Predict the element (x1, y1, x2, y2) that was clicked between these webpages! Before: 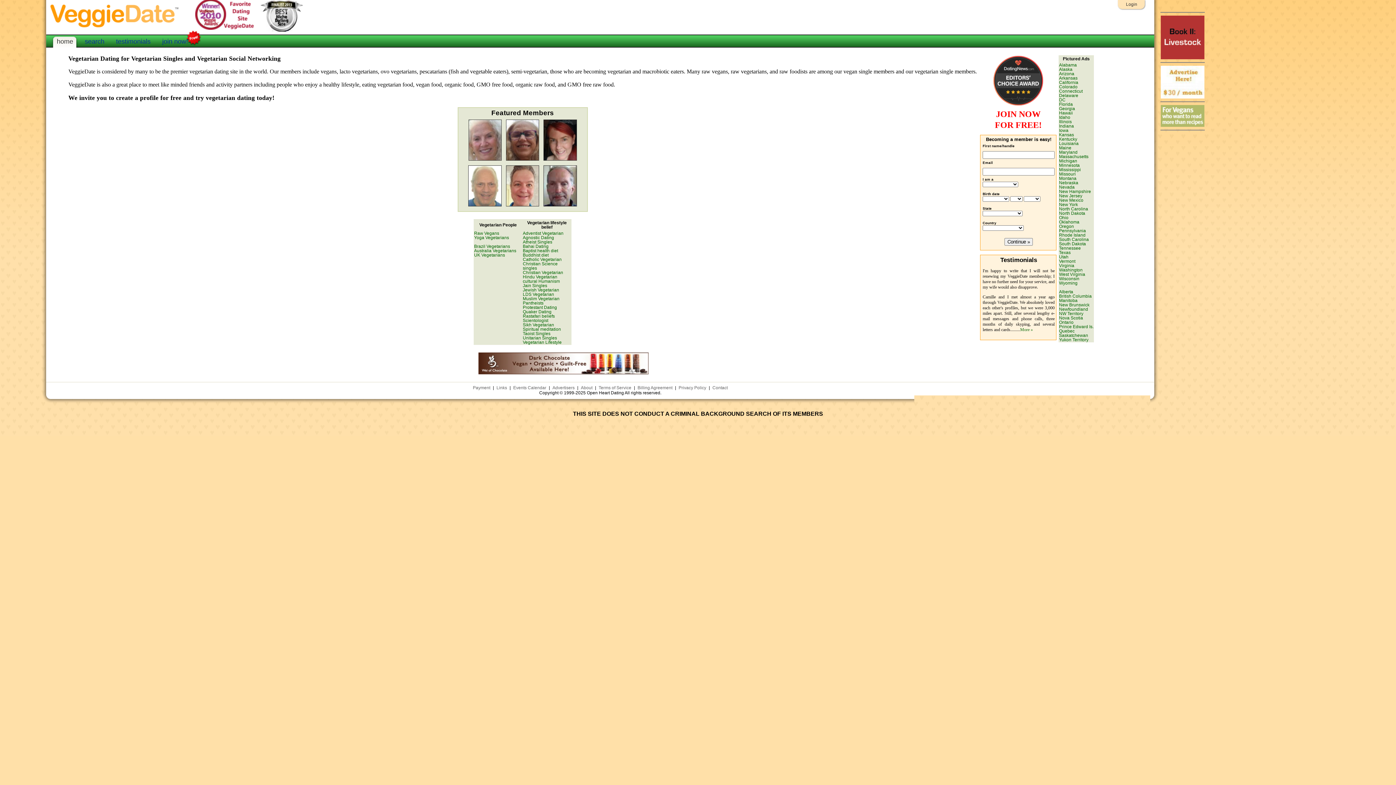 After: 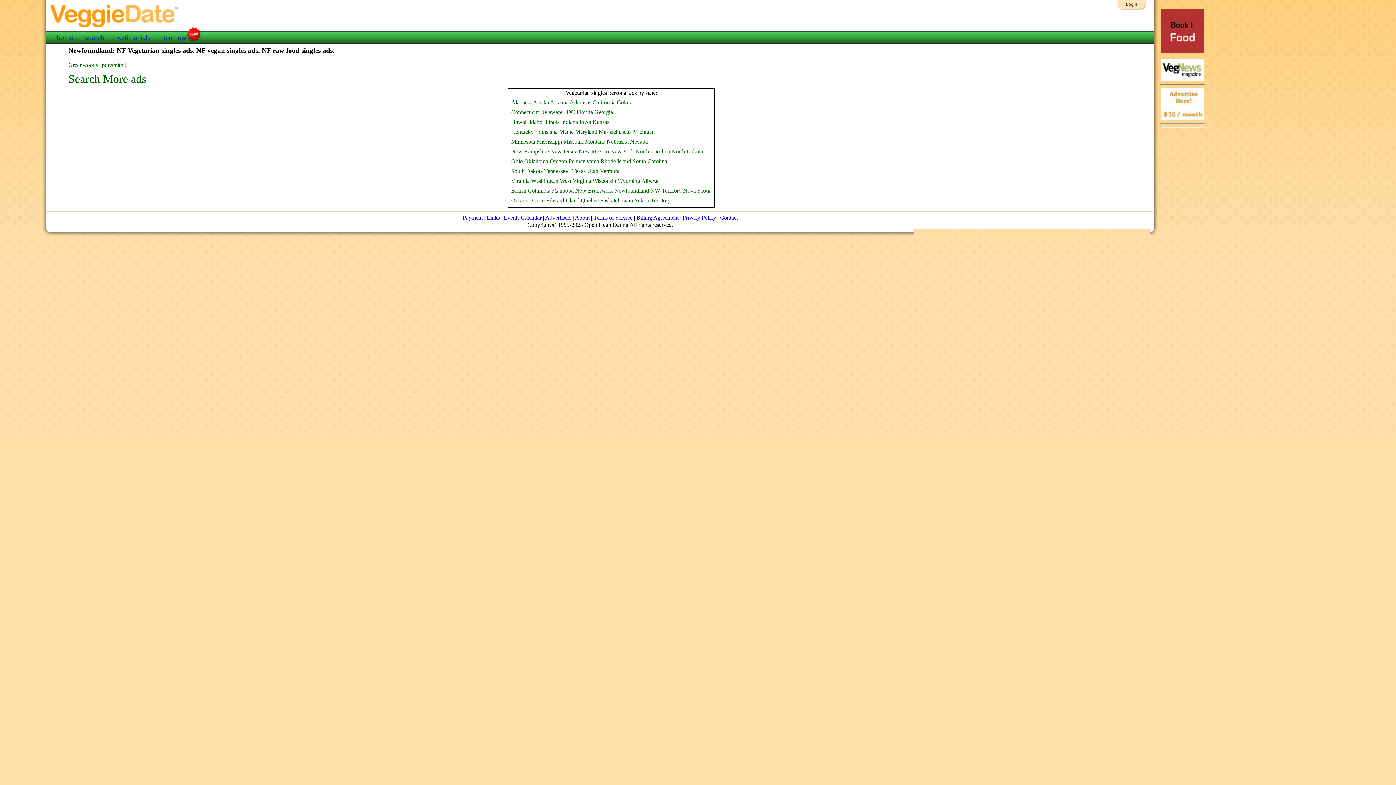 Action: label: Newfoundland bbox: (1059, 306, 1088, 312)